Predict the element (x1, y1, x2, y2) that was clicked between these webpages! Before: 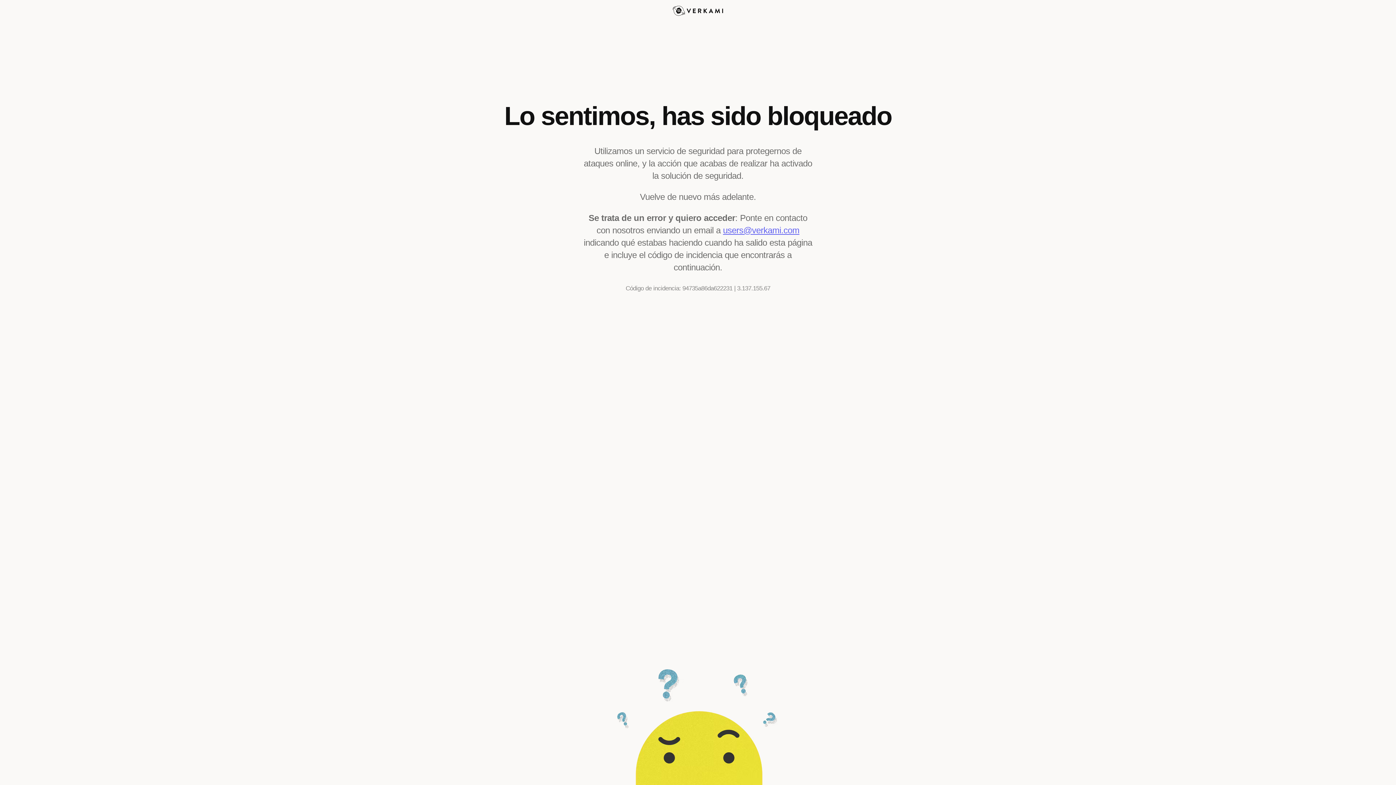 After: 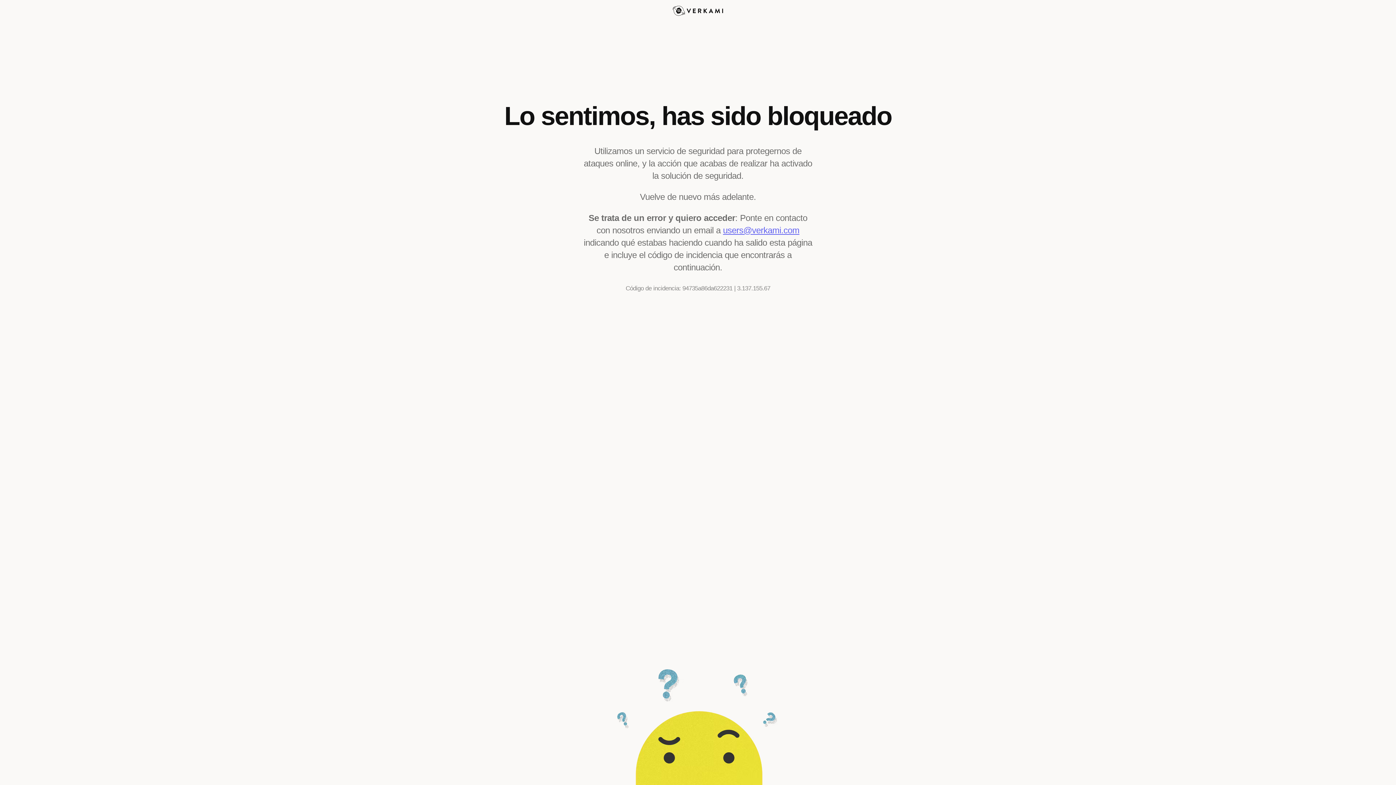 Action: label: users@verkami.com bbox: (723, 225, 799, 235)